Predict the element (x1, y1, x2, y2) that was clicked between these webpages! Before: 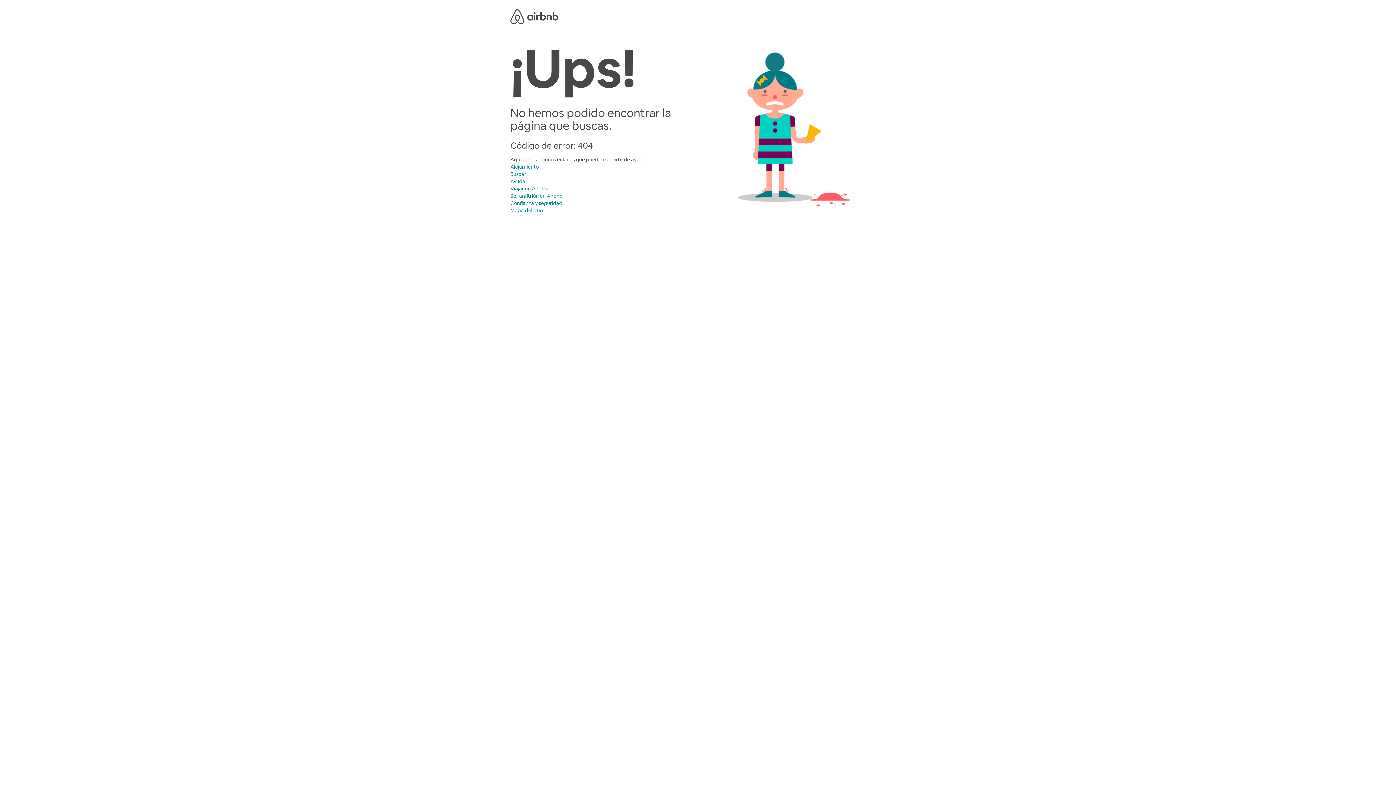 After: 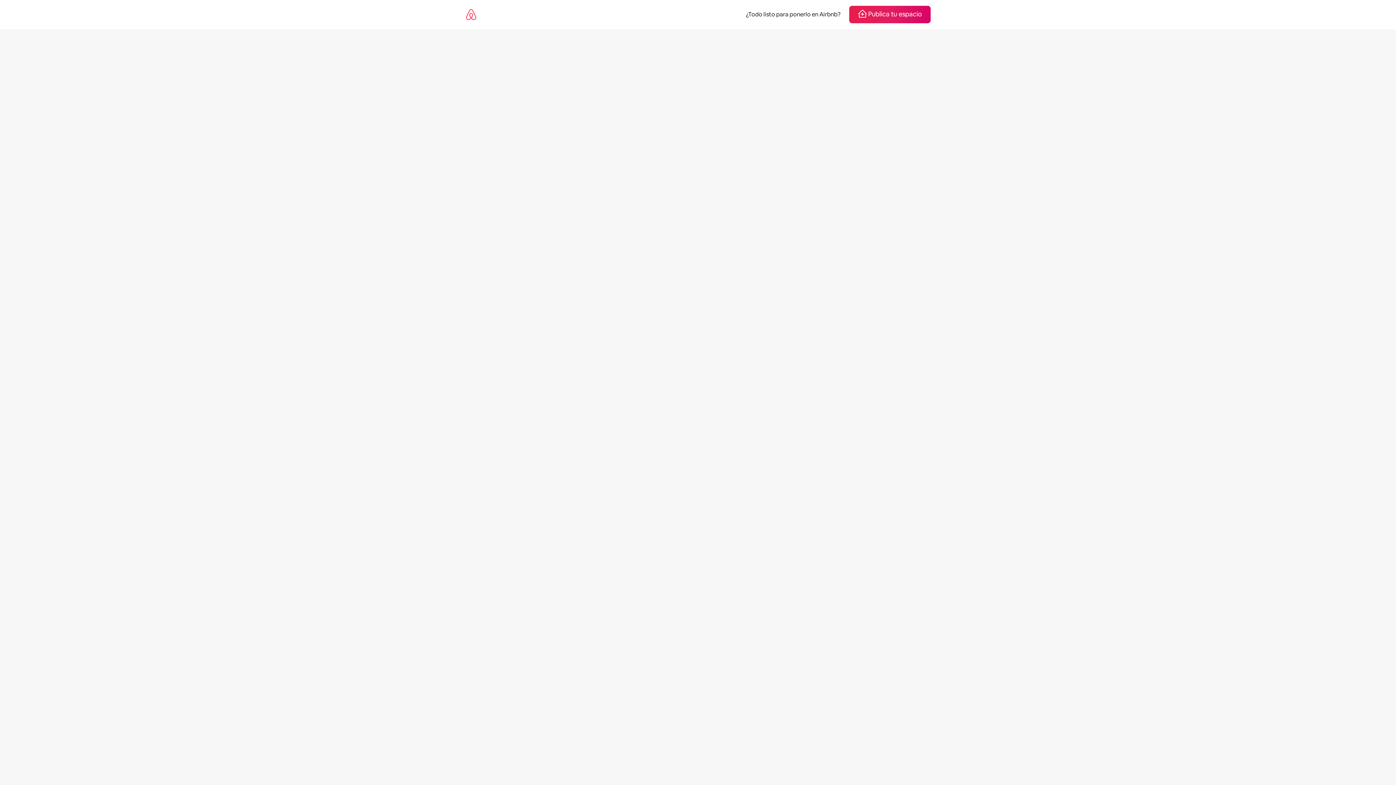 Action: bbox: (510, 200, 562, 206) label: Confianza y seguridad